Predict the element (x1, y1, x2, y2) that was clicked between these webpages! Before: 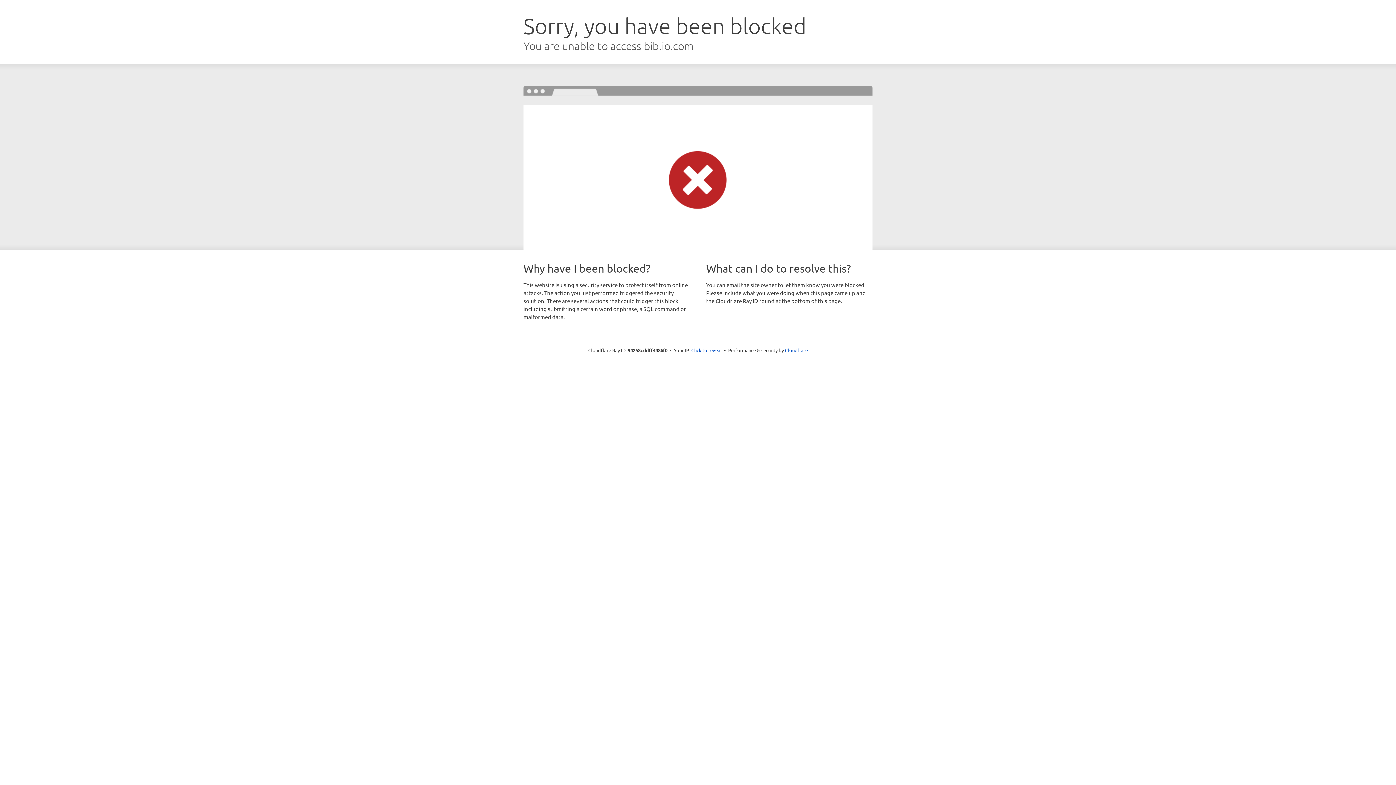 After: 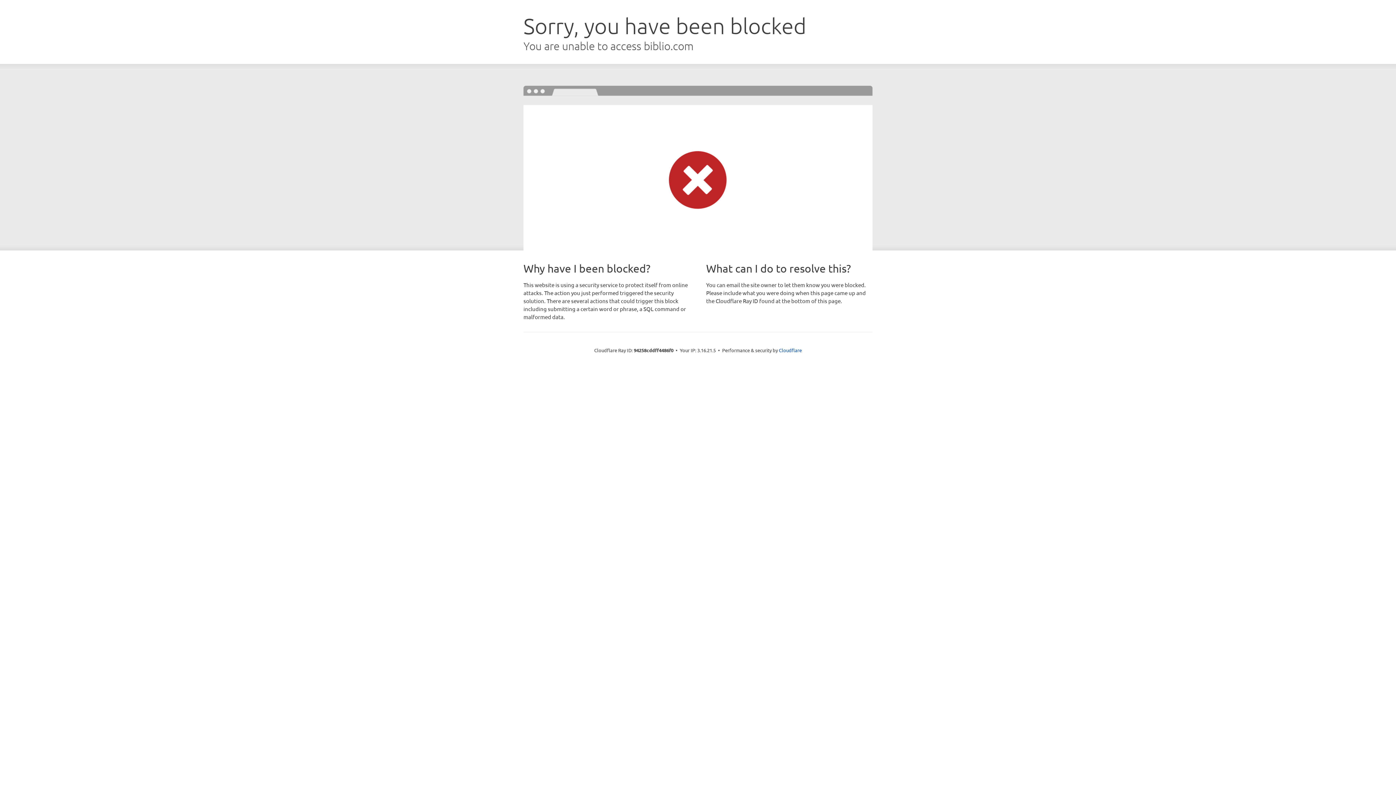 Action: bbox: (691, 346, 722, 353) label: Click to reveal